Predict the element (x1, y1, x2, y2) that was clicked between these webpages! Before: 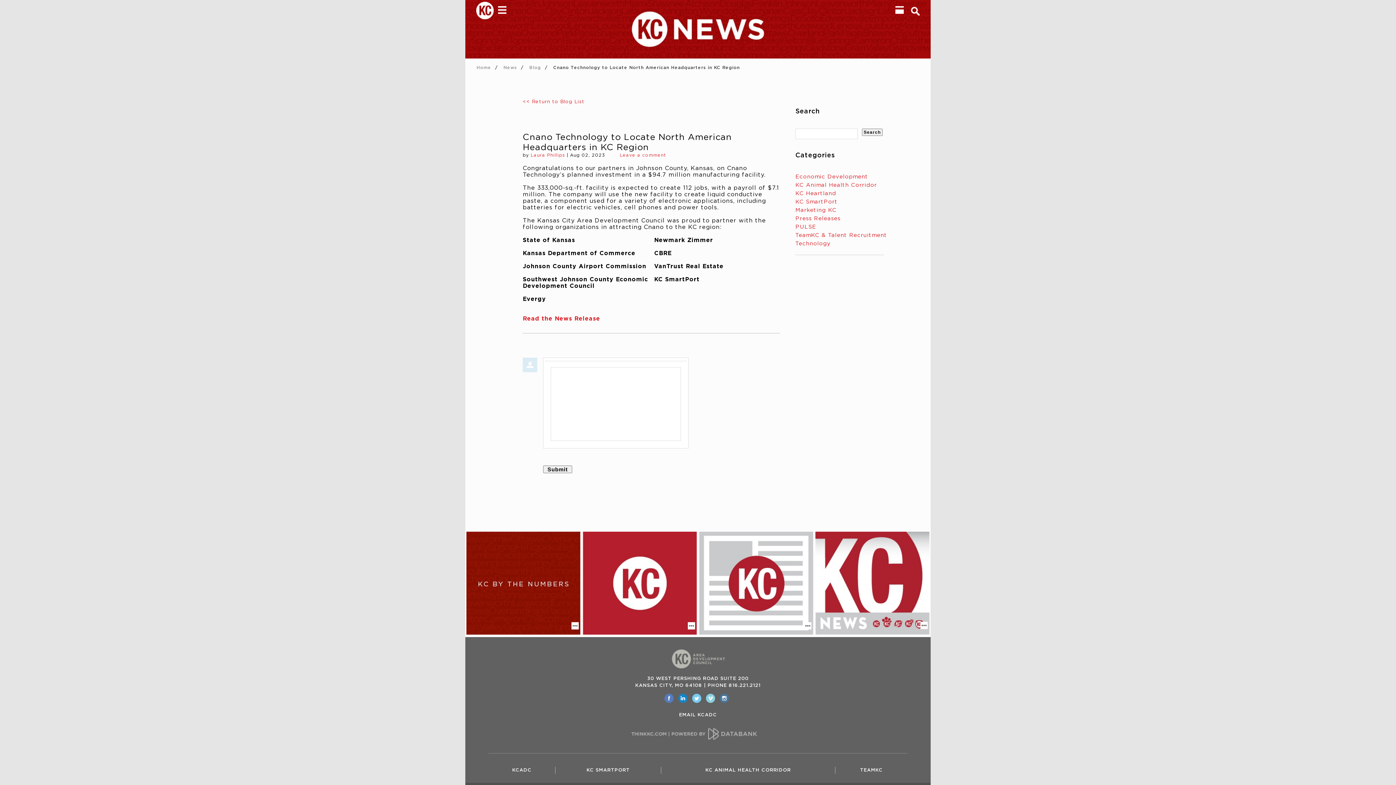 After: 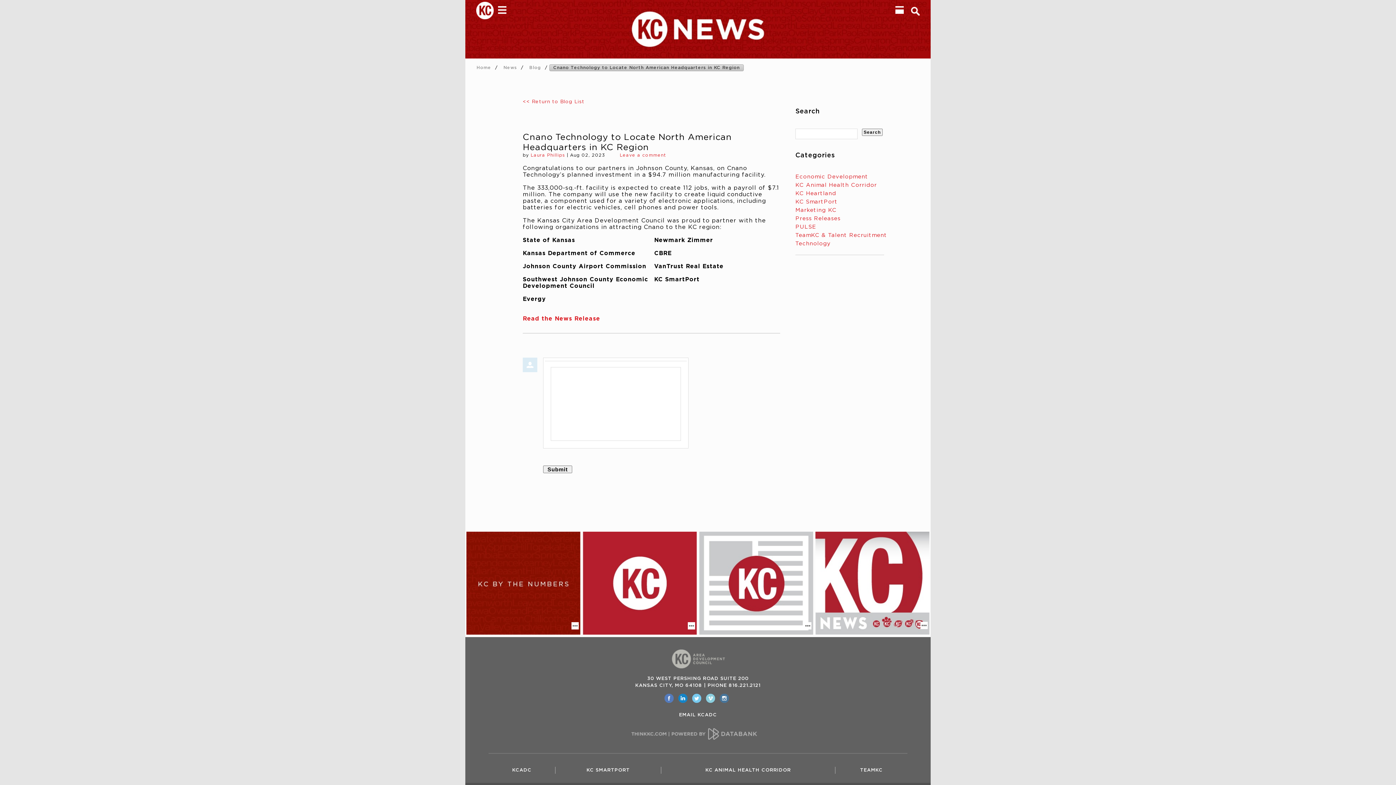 Action: bbox: (549, 64, 744, 71) label: Cnano Technology to Locate North American Headquarters in KC Region